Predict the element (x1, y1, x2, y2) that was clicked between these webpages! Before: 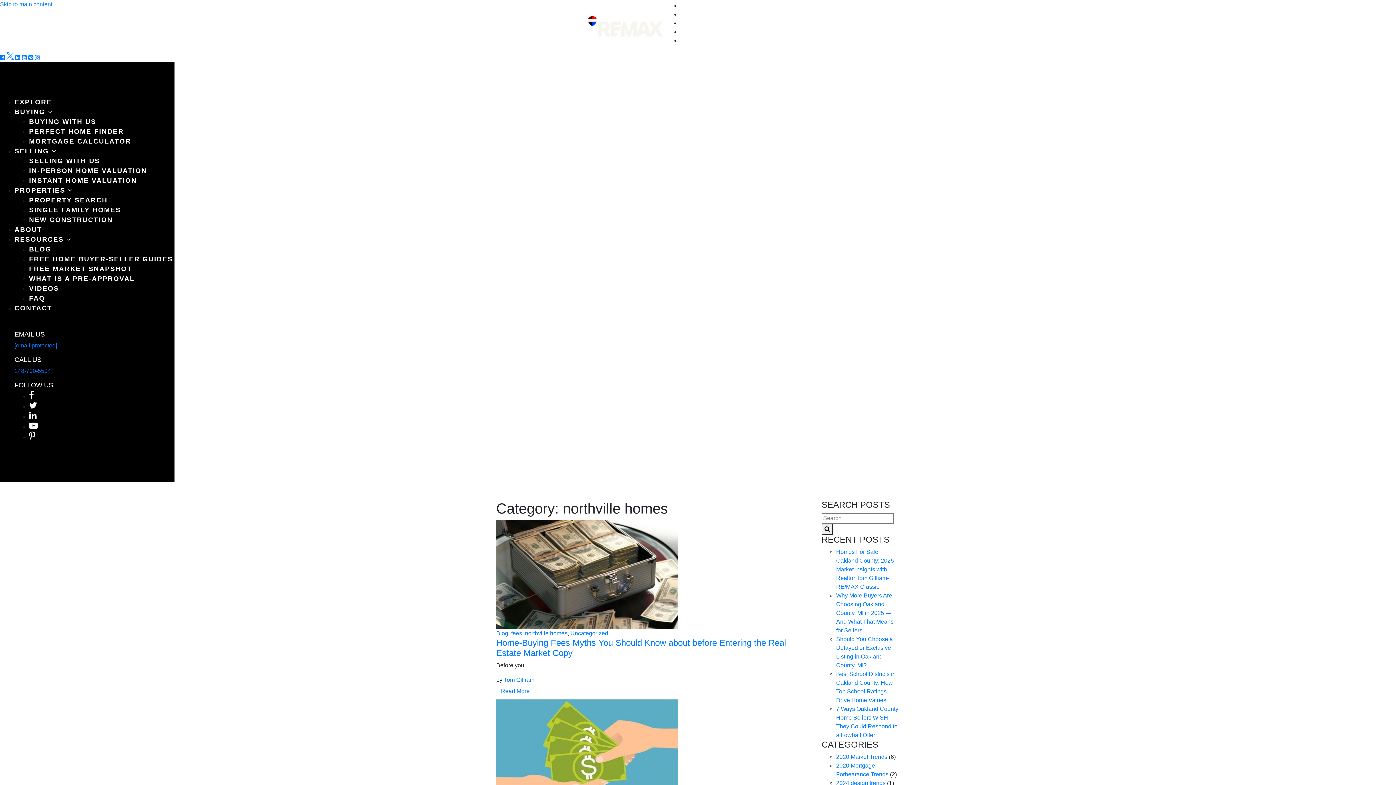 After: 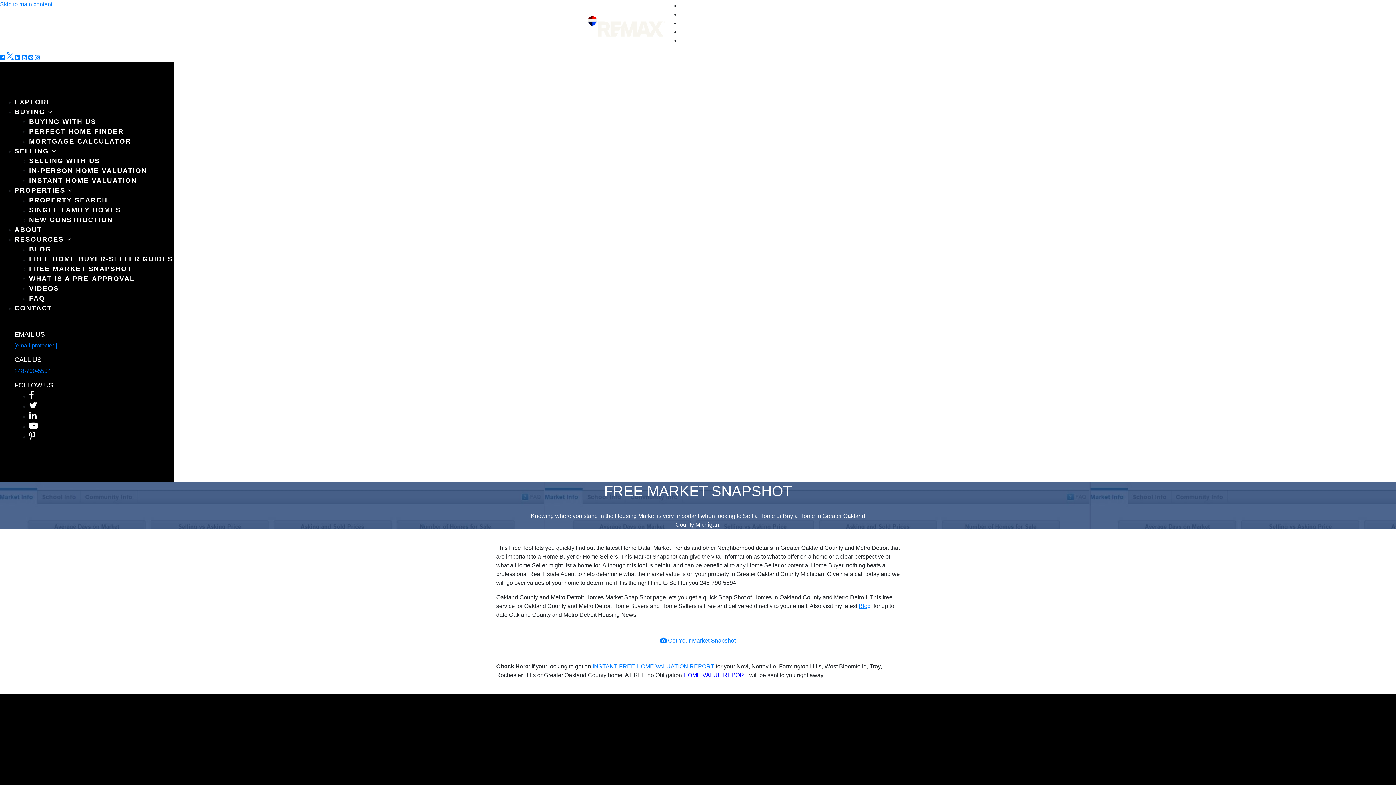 Action: label: FREE MARKET SNAPSHOT bbox: (29, 265, 132, 272)